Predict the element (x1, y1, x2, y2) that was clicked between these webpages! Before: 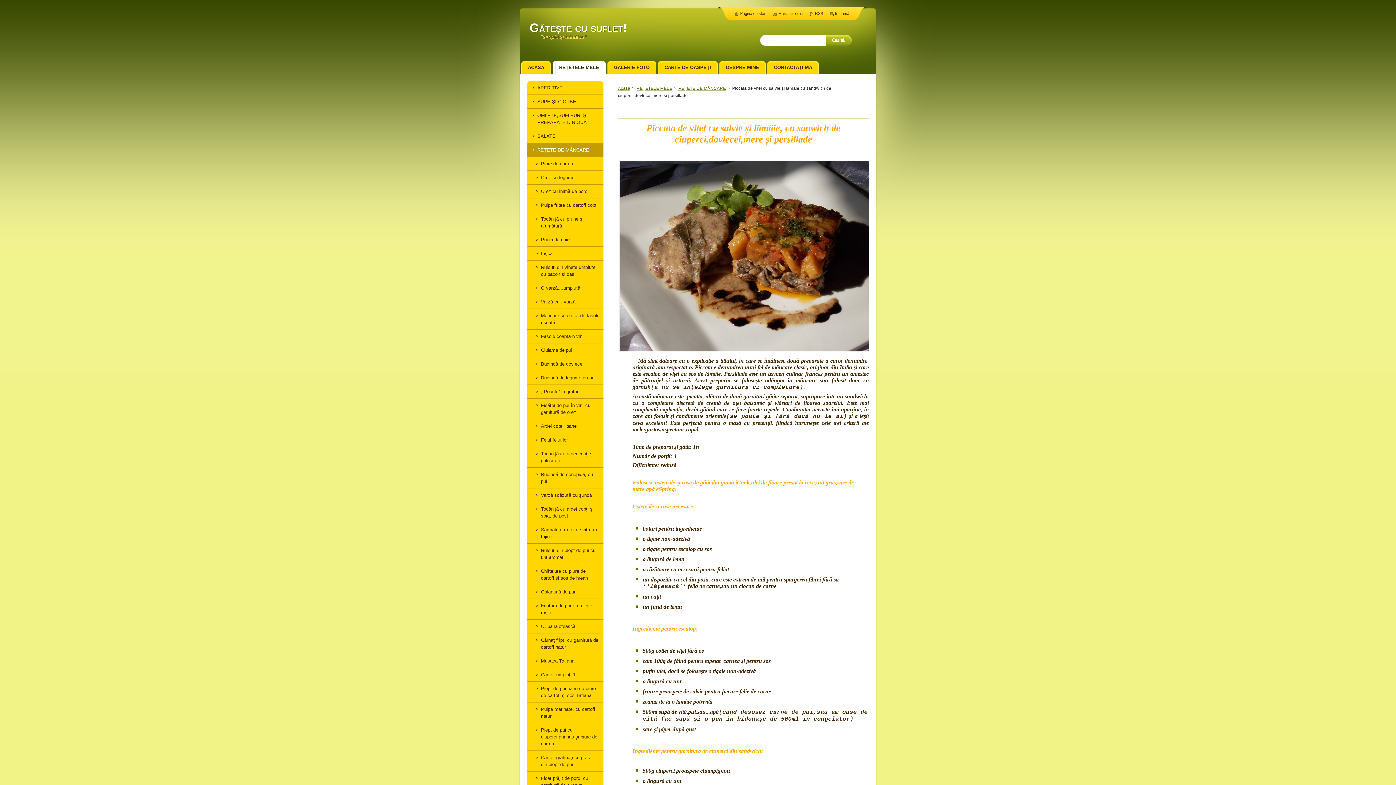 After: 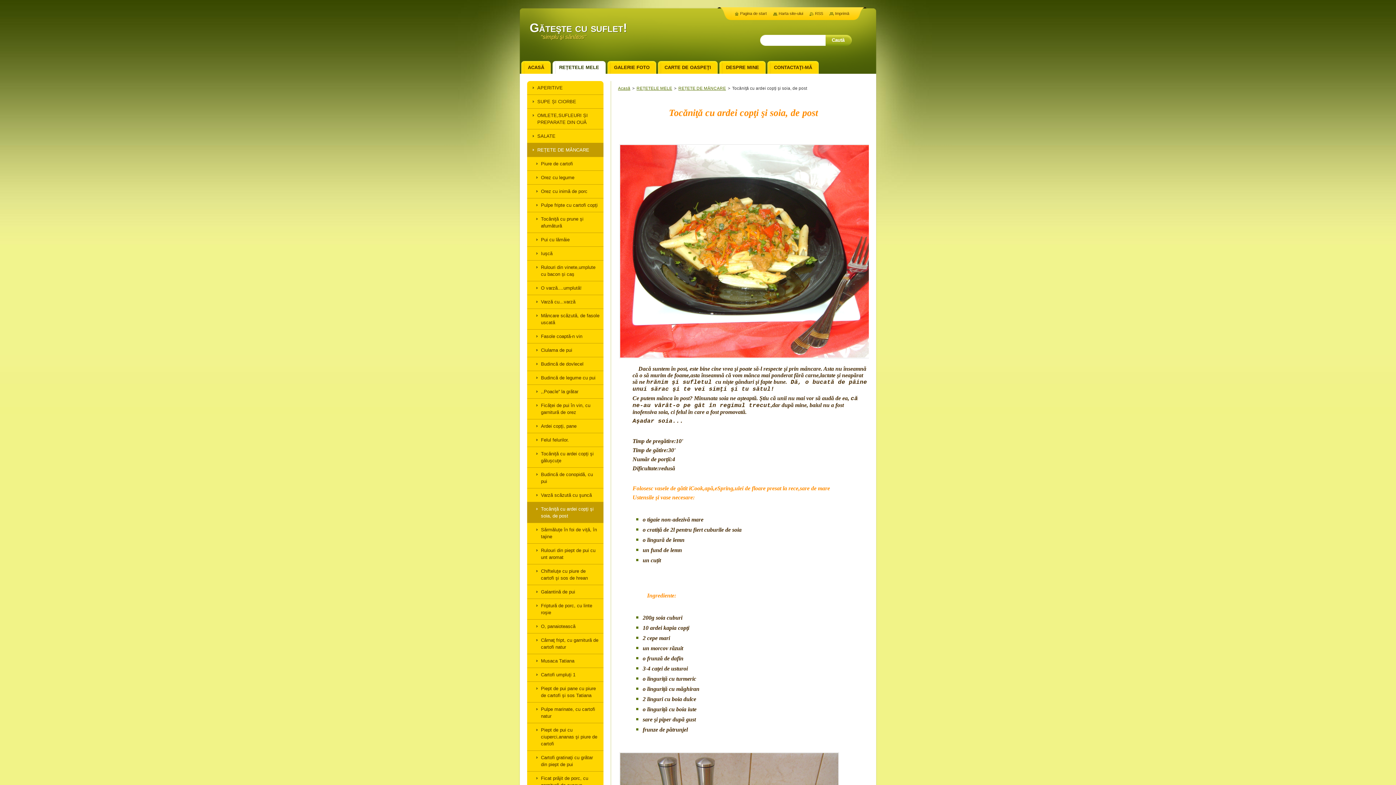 Action: bbox: (527, 502, 603, 523) label: Tocăniţă cu ardei copţi şi soia, de post